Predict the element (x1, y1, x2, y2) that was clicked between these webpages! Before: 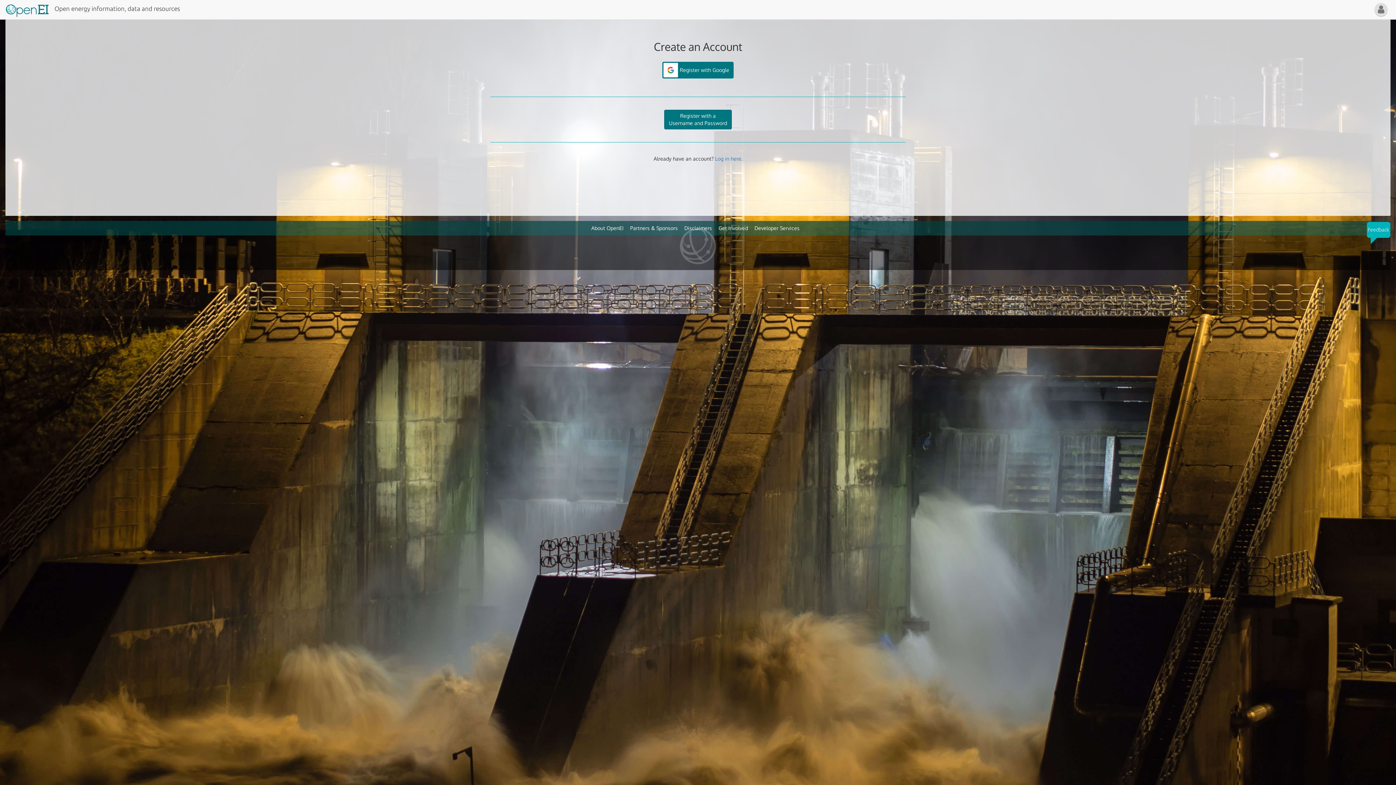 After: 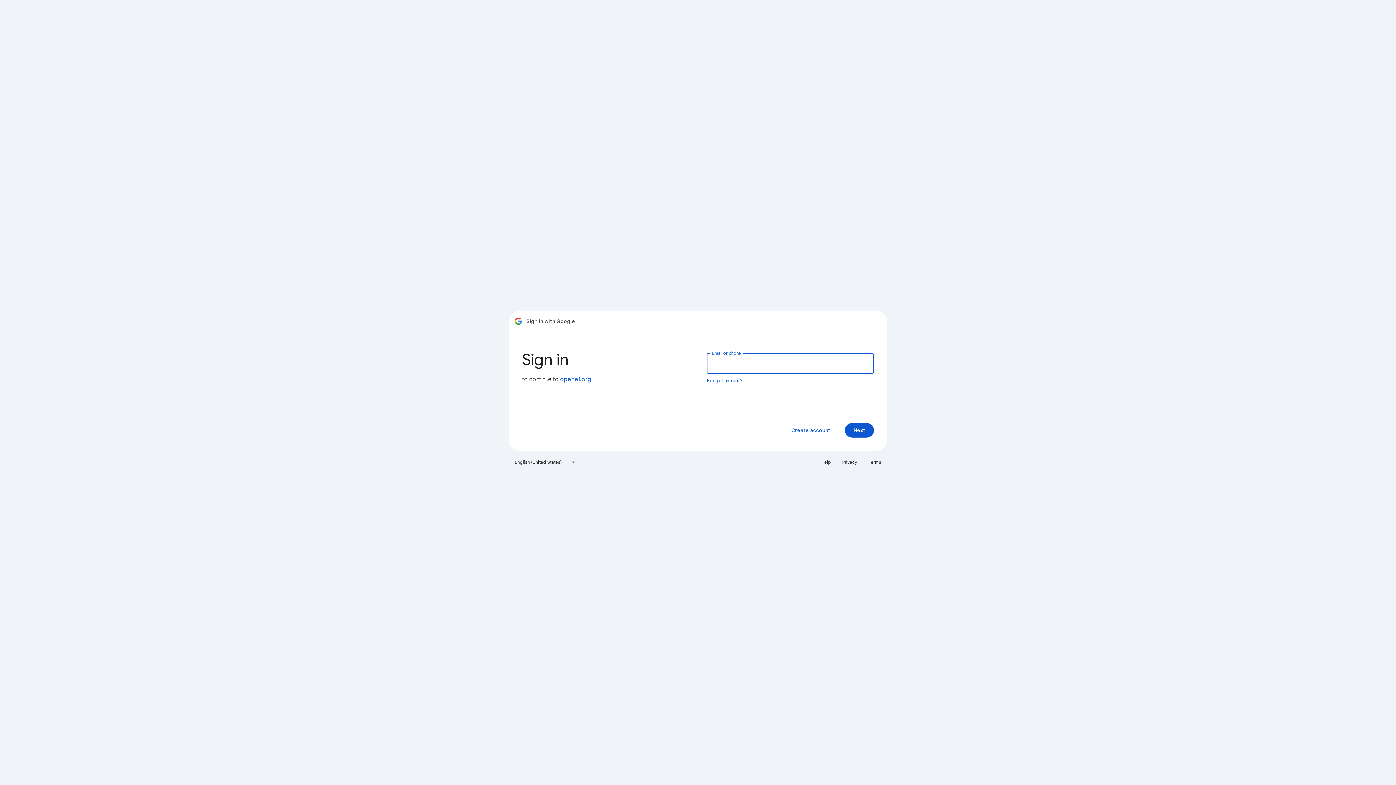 Action: label: Register with Google bbox: (662, 61, 733, 78)